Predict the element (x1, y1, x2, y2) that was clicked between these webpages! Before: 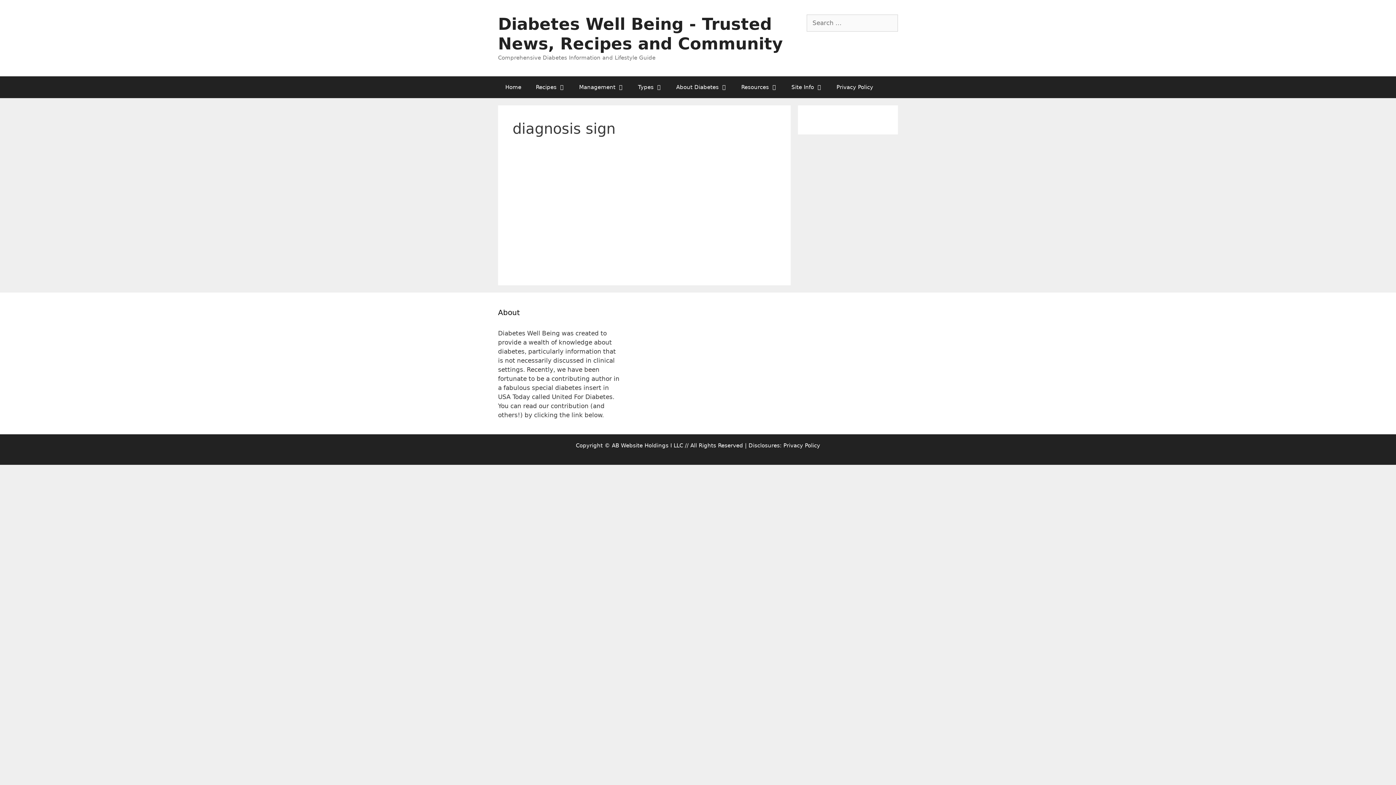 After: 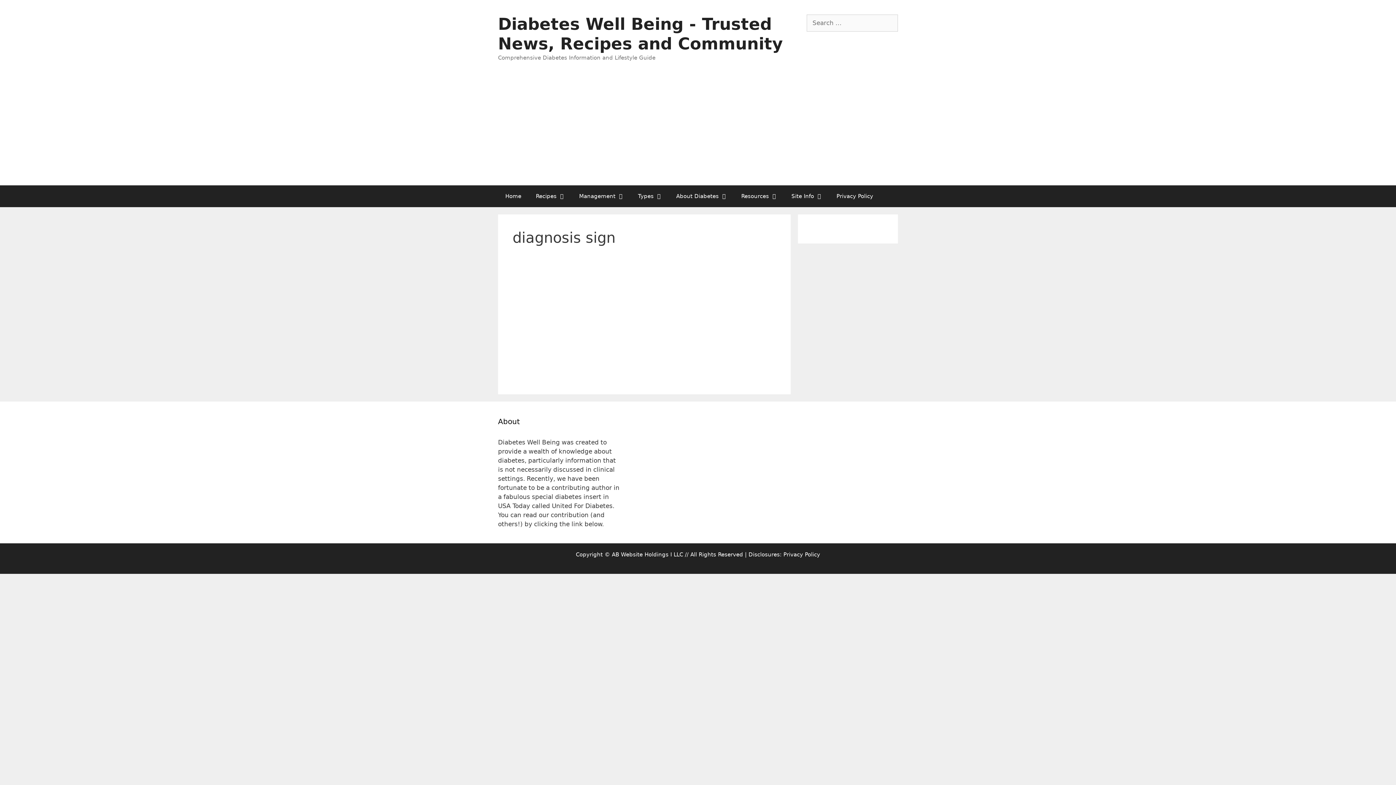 Action: label: Types bbox: (630, 76, 669, 98)